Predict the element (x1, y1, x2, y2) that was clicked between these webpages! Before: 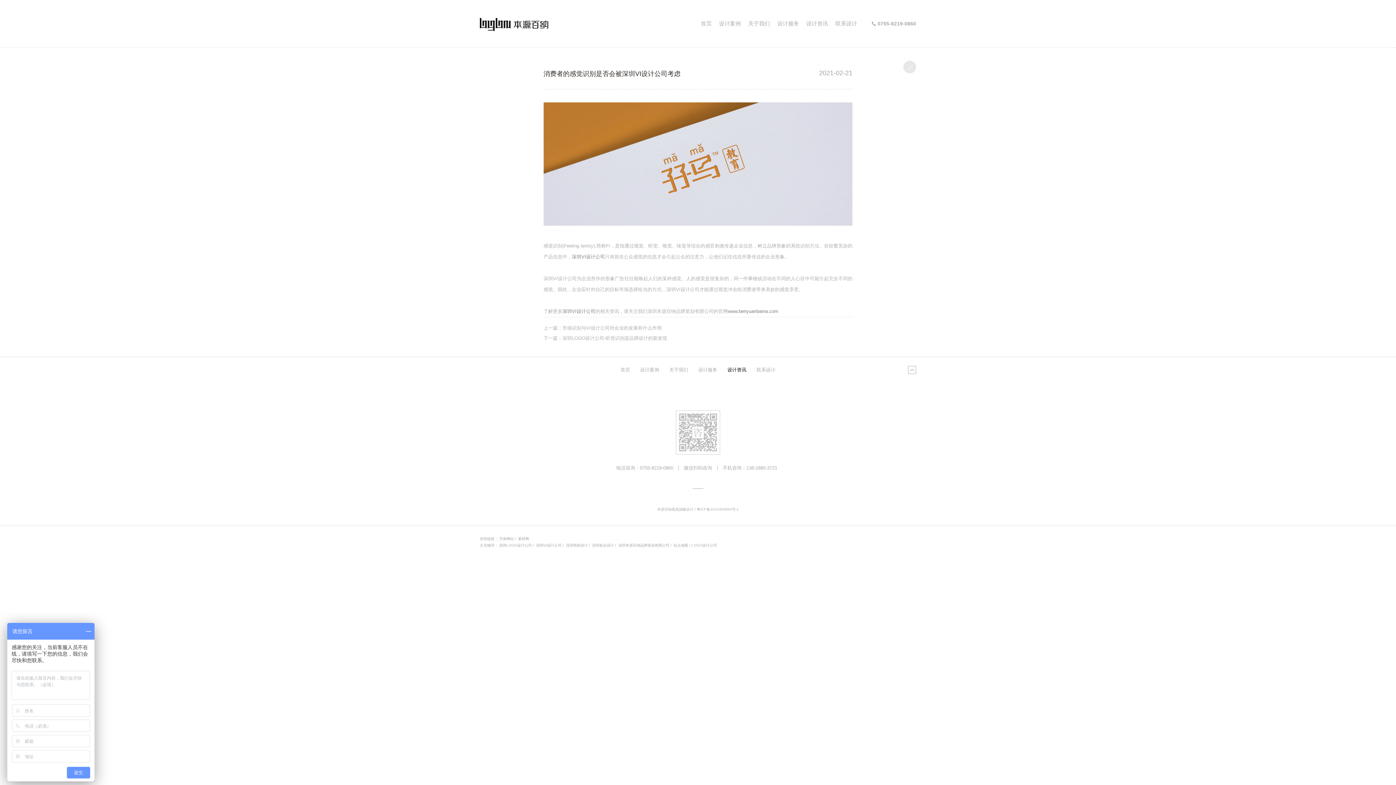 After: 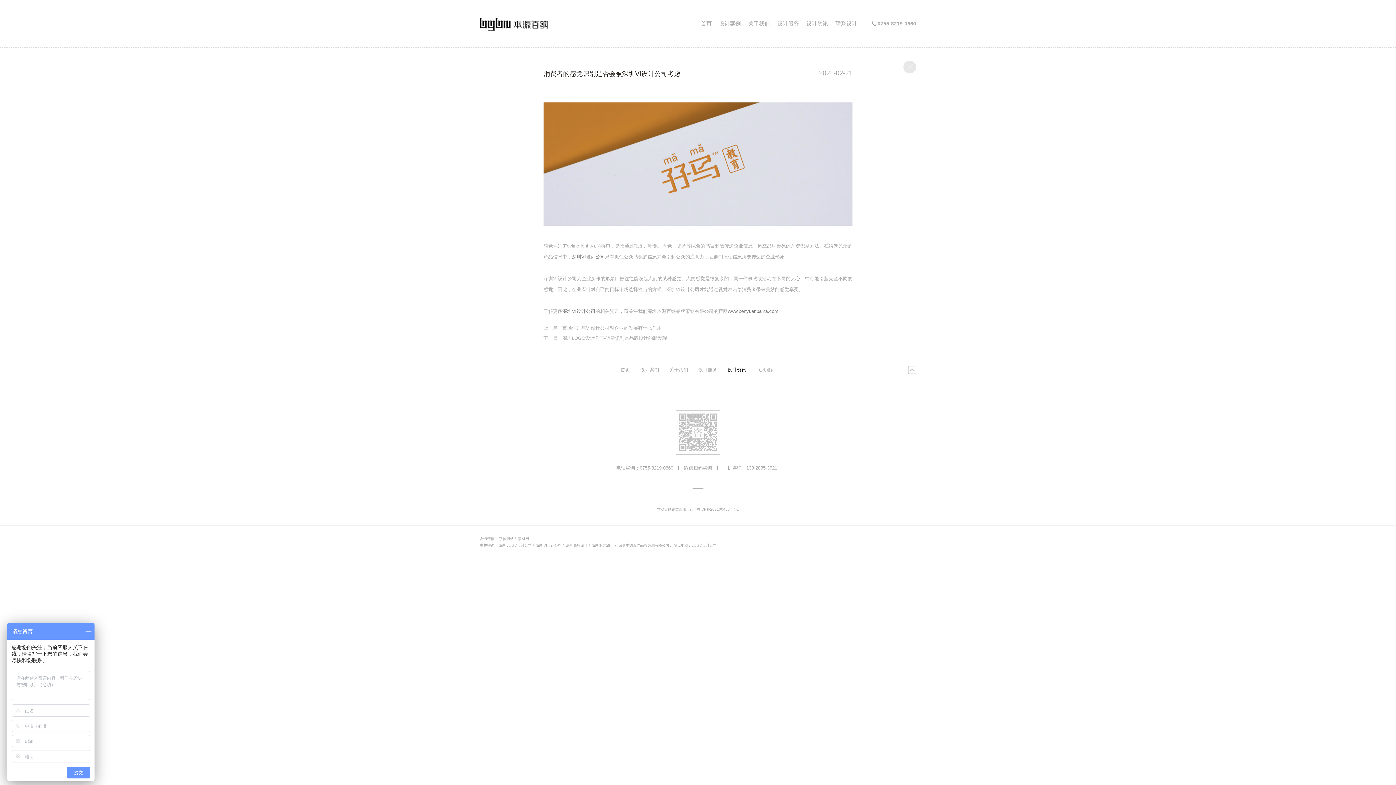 Action: bbox: (618, 542, 672, 548) label: 深圳本源百纳品牌策划有限公司